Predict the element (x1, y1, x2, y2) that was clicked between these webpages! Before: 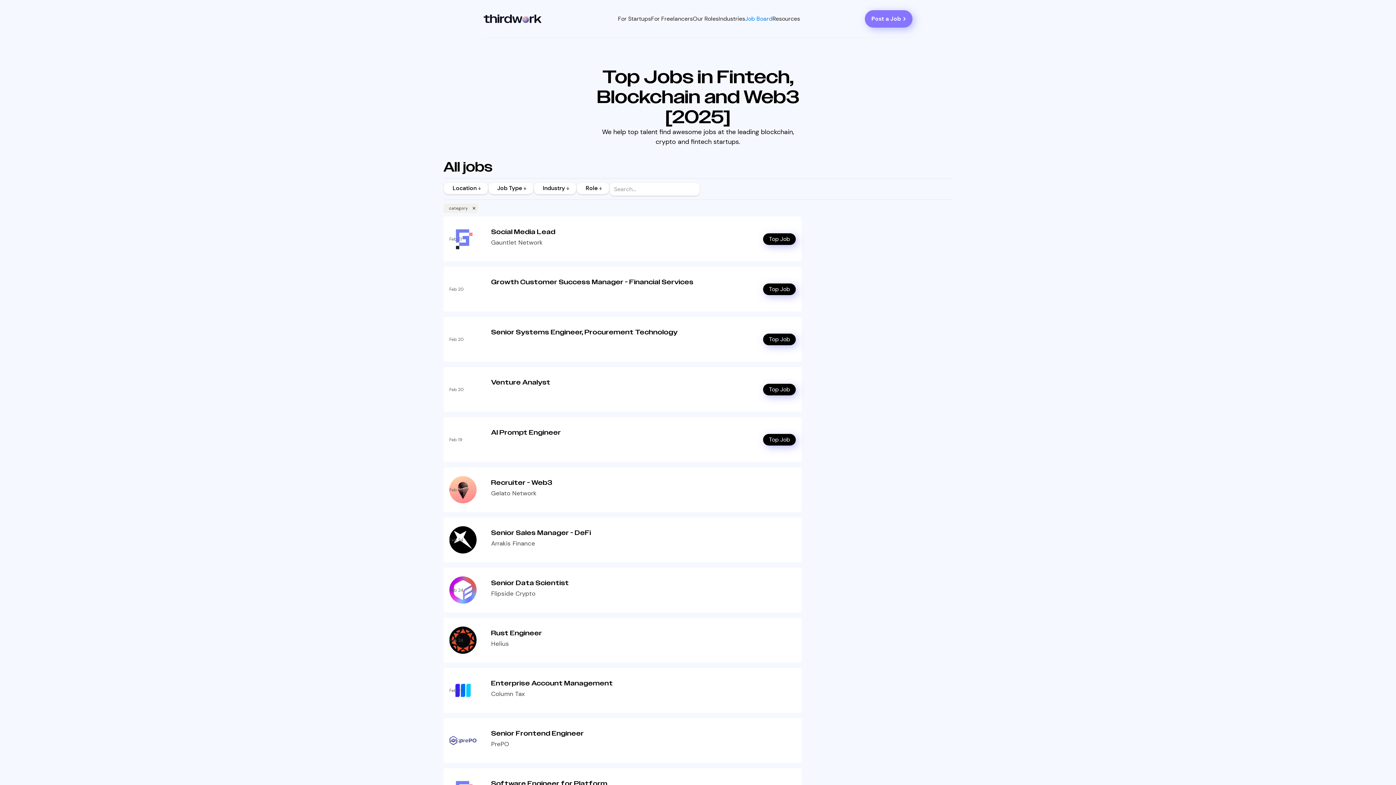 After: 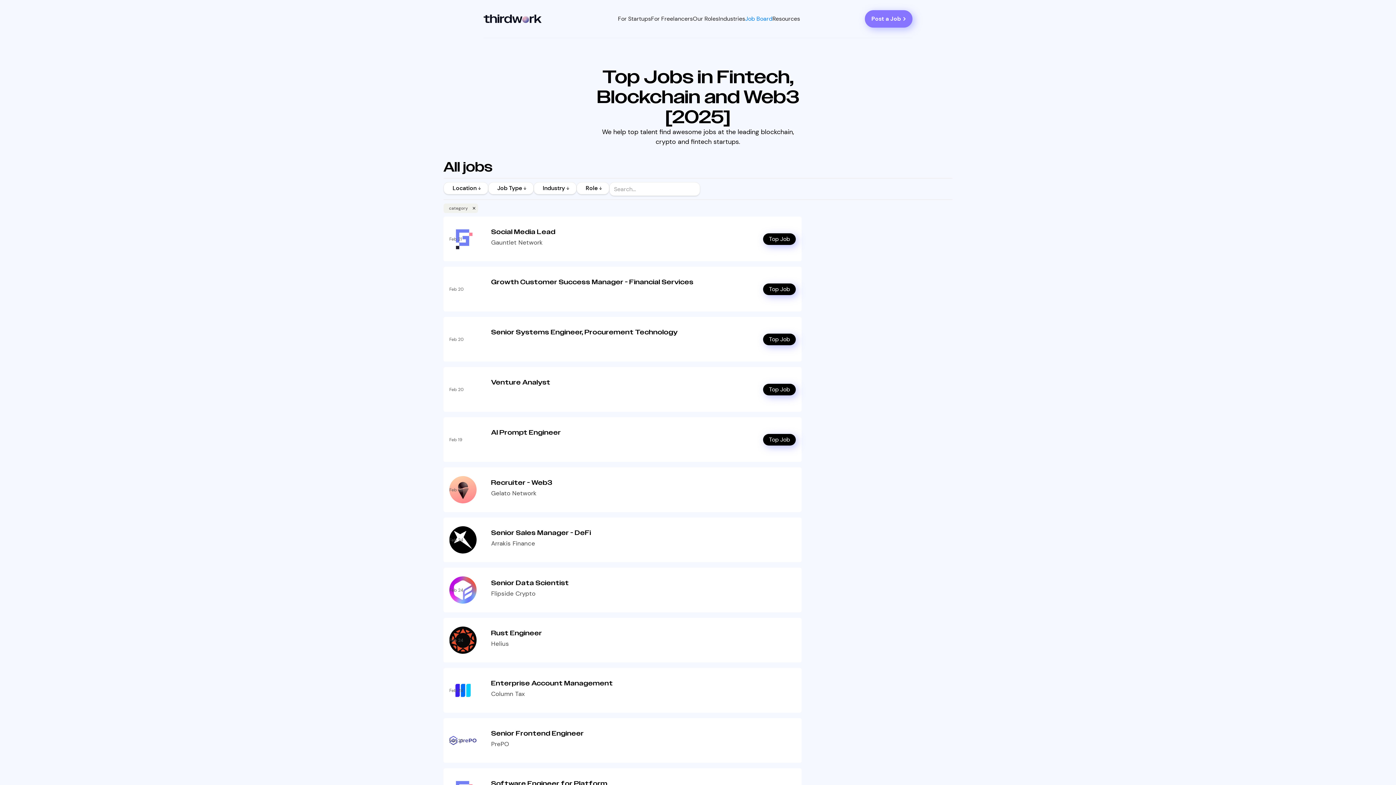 Action: bbox: (692, 12, 718, 25) label: Our Roles